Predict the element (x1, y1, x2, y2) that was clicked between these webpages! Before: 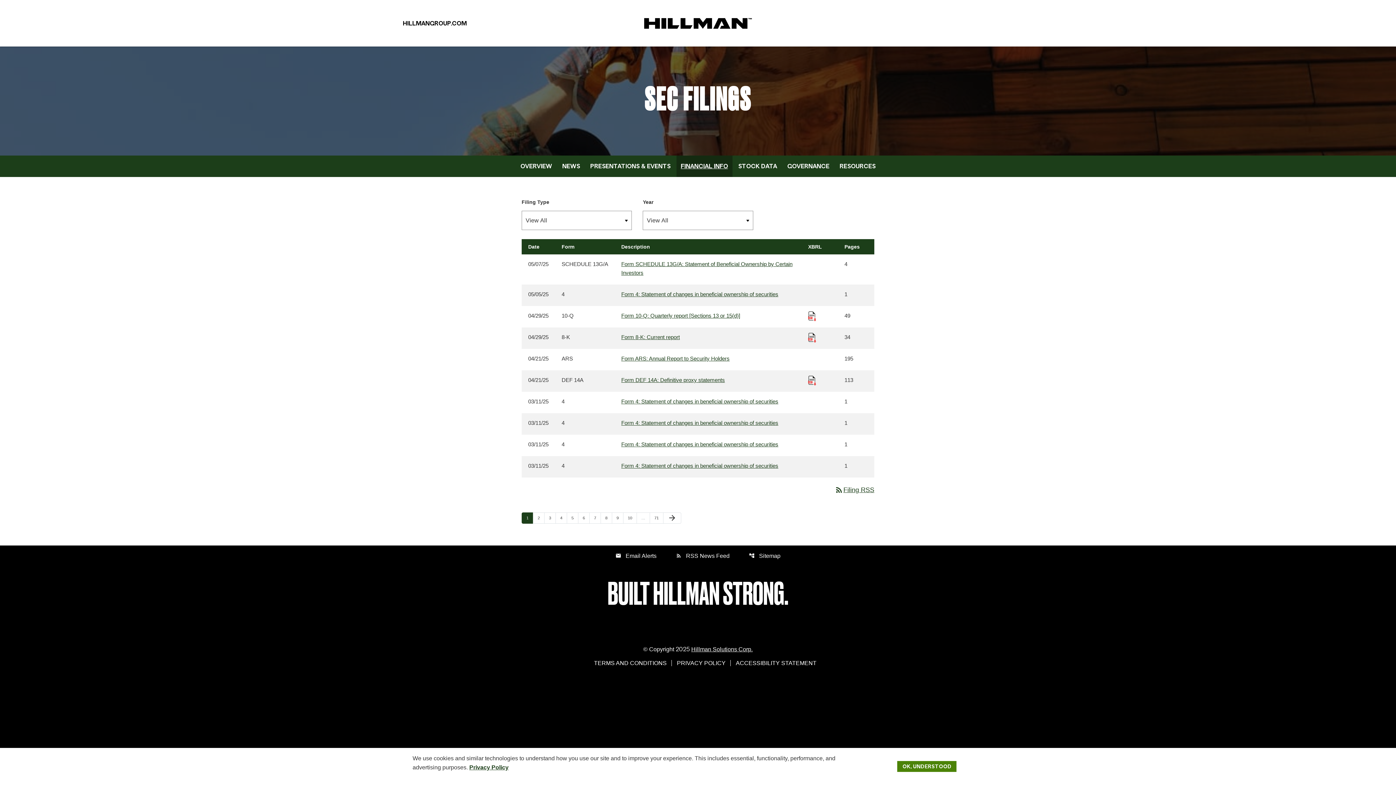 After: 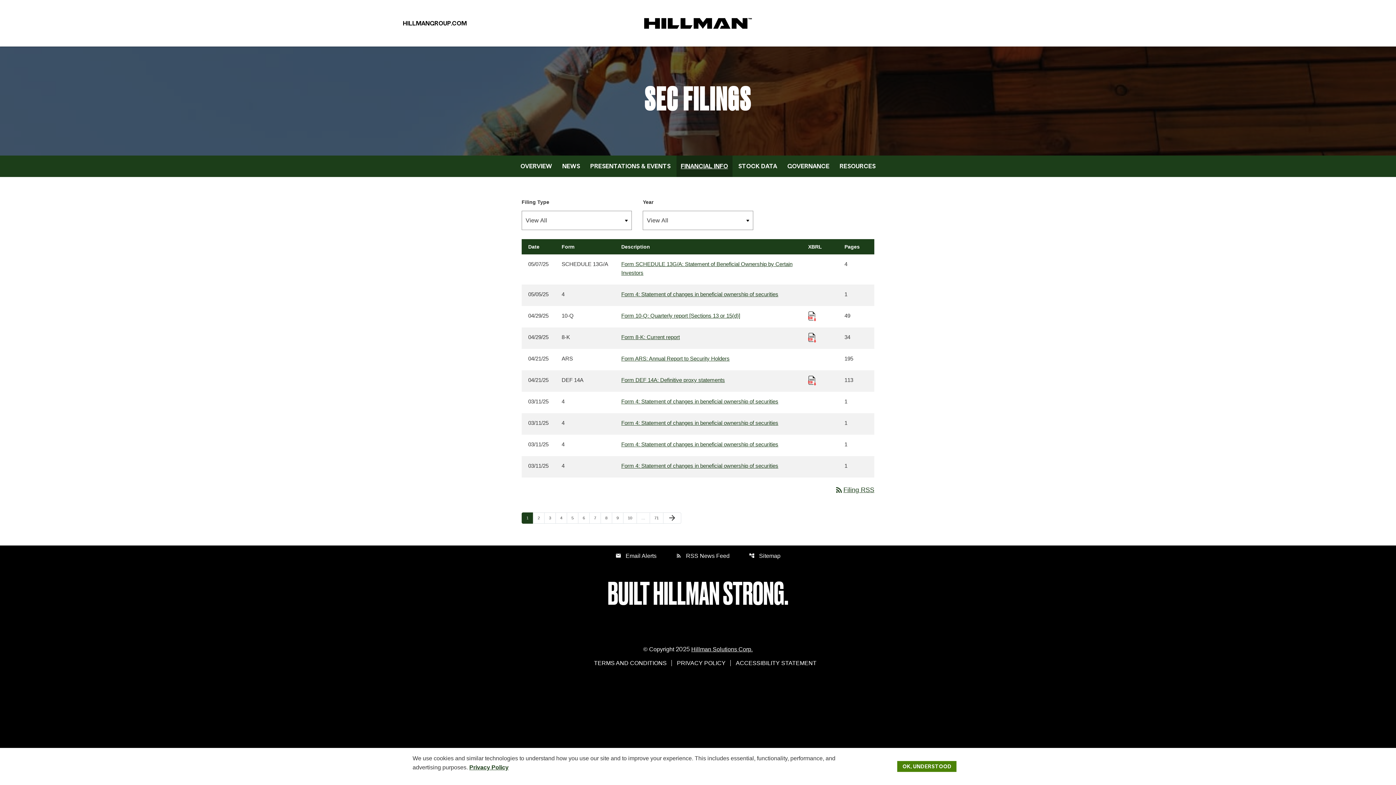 Action: label: Download Raw XBRL Files published 04/29/25 bbox: (808, 312, 816, 319)